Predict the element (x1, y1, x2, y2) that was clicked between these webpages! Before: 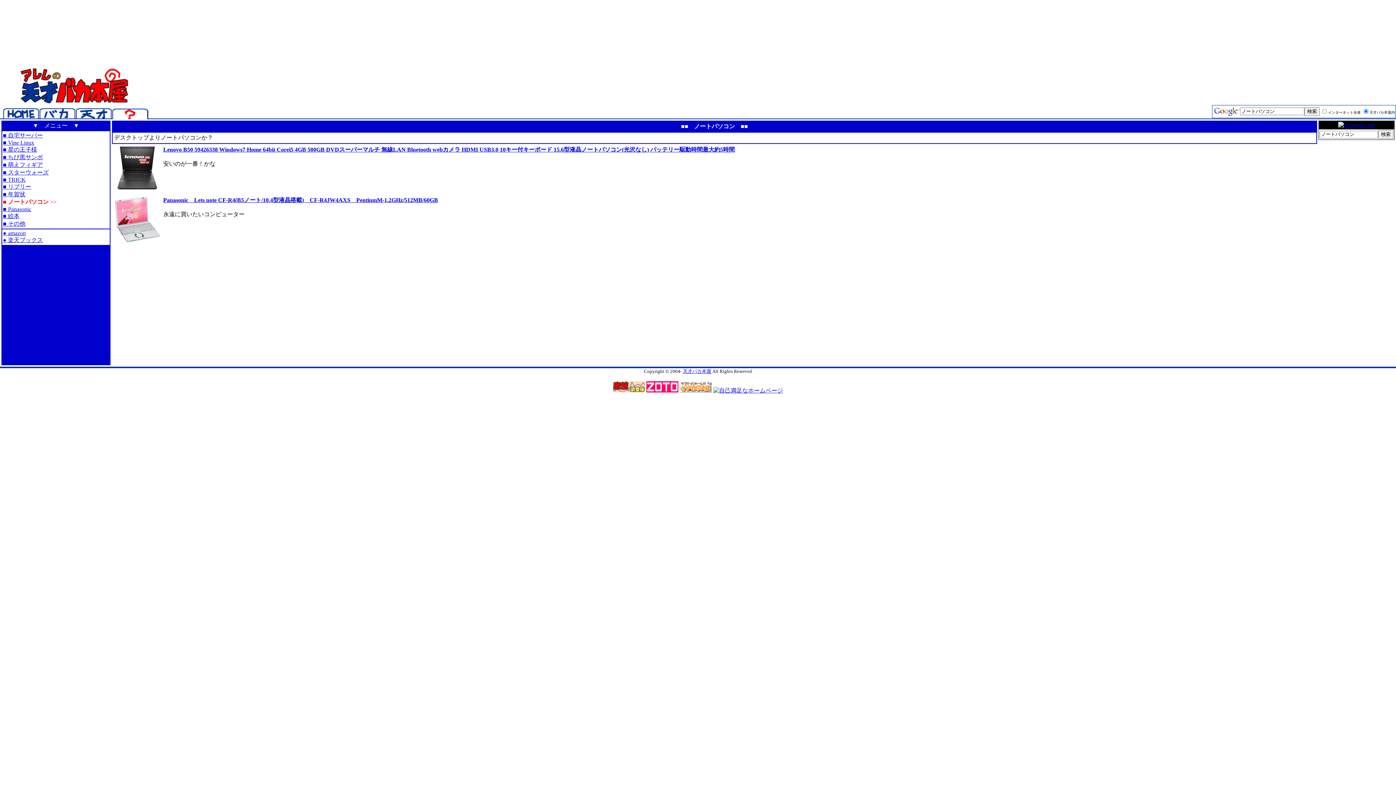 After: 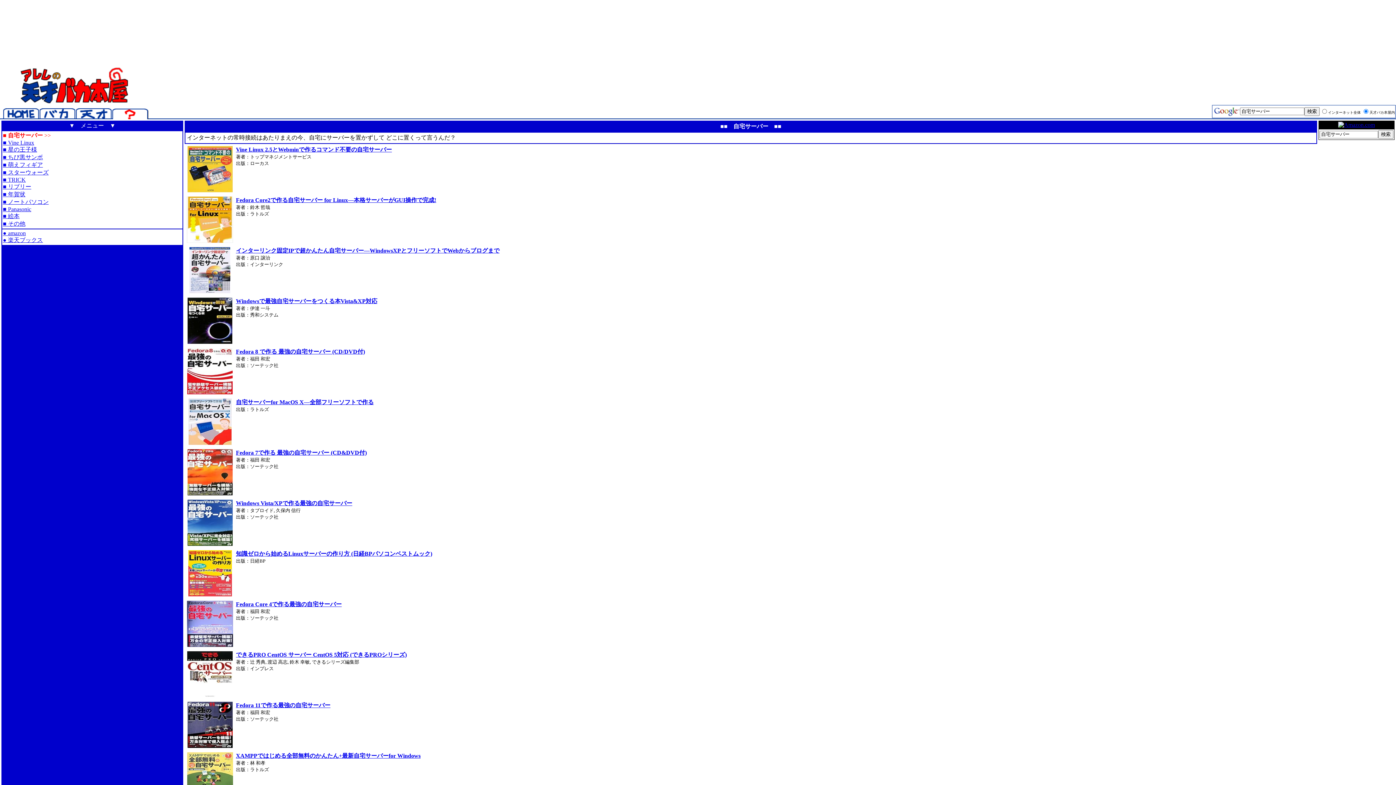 Action: label: ■ 自宅サーバー bbox: (2, 132, 42, 138)